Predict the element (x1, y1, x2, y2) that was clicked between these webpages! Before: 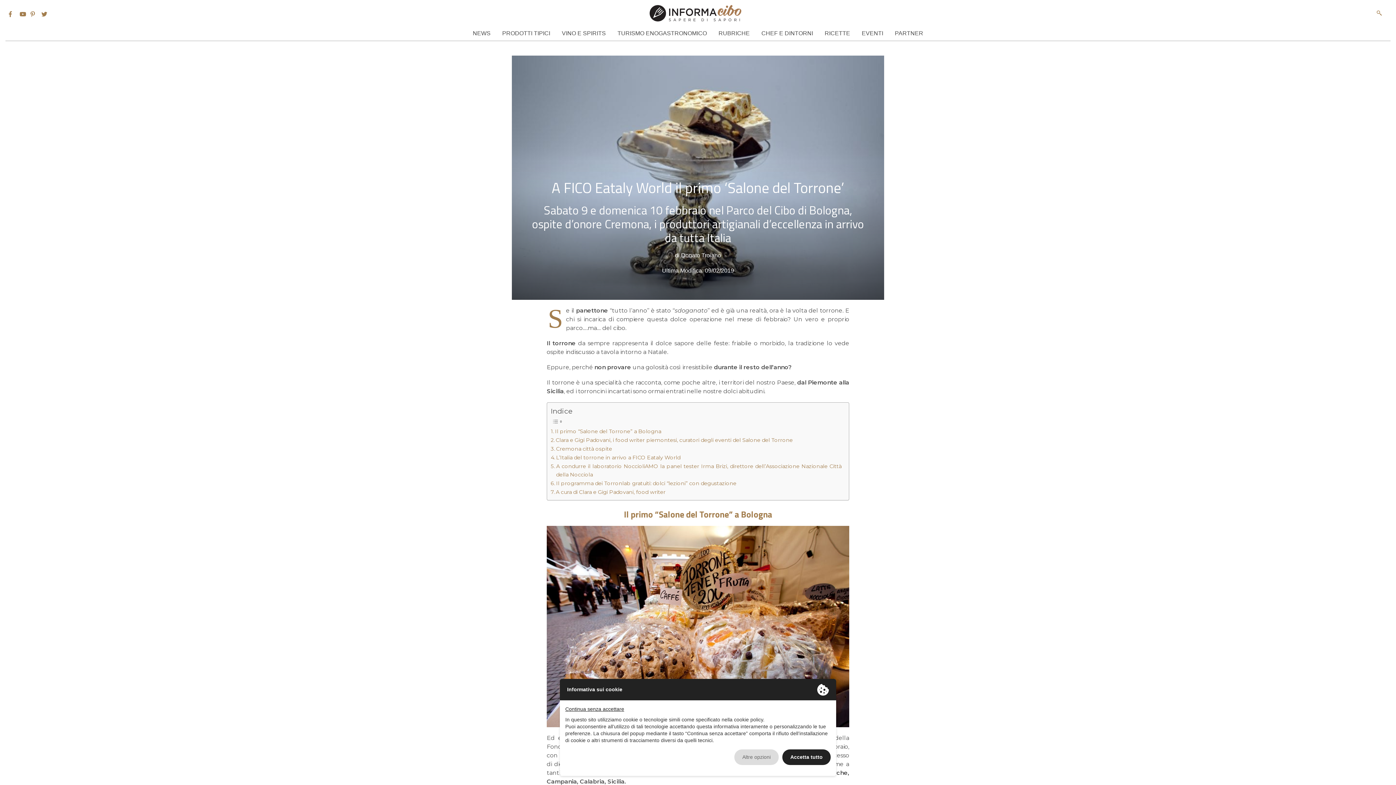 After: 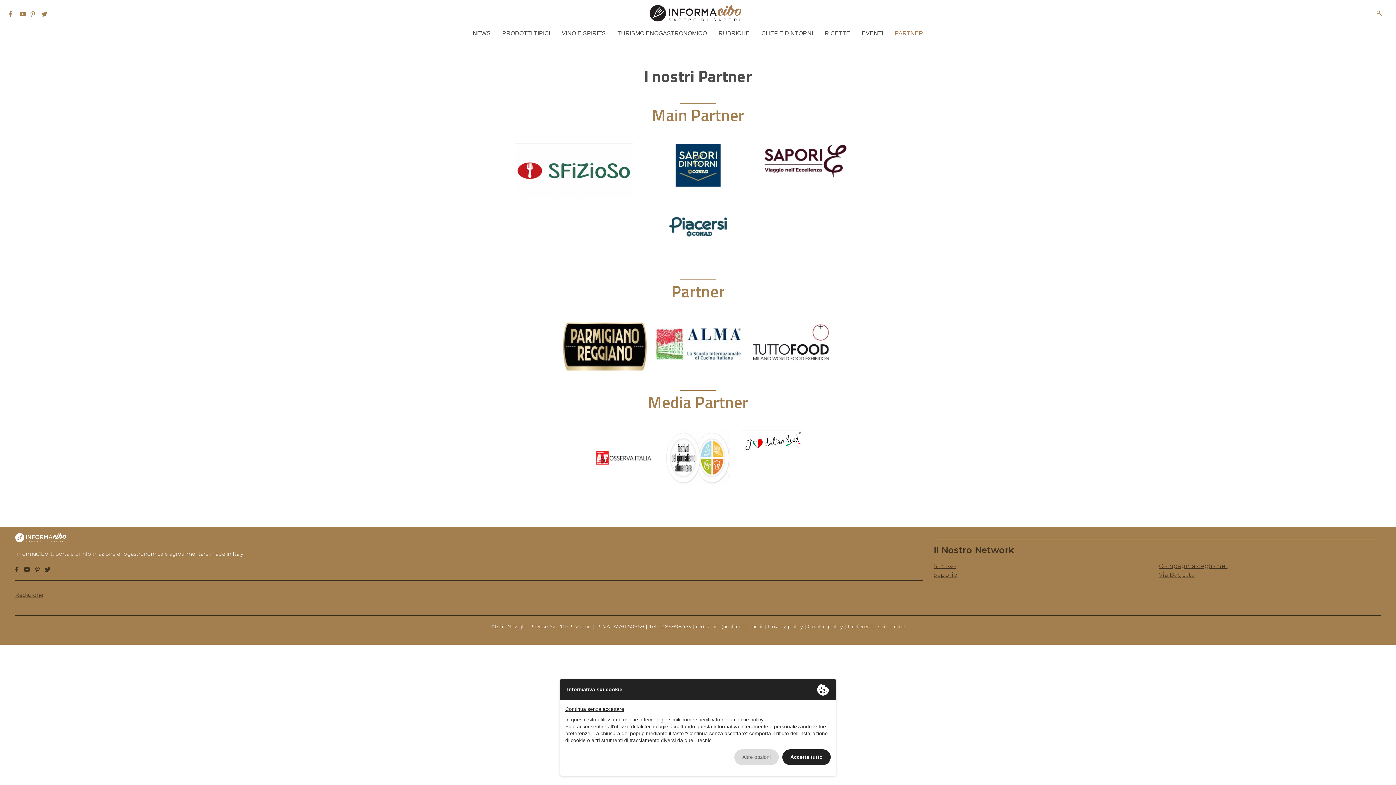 Action: bbox: (889, 26, 929, 40) label: PARTNER